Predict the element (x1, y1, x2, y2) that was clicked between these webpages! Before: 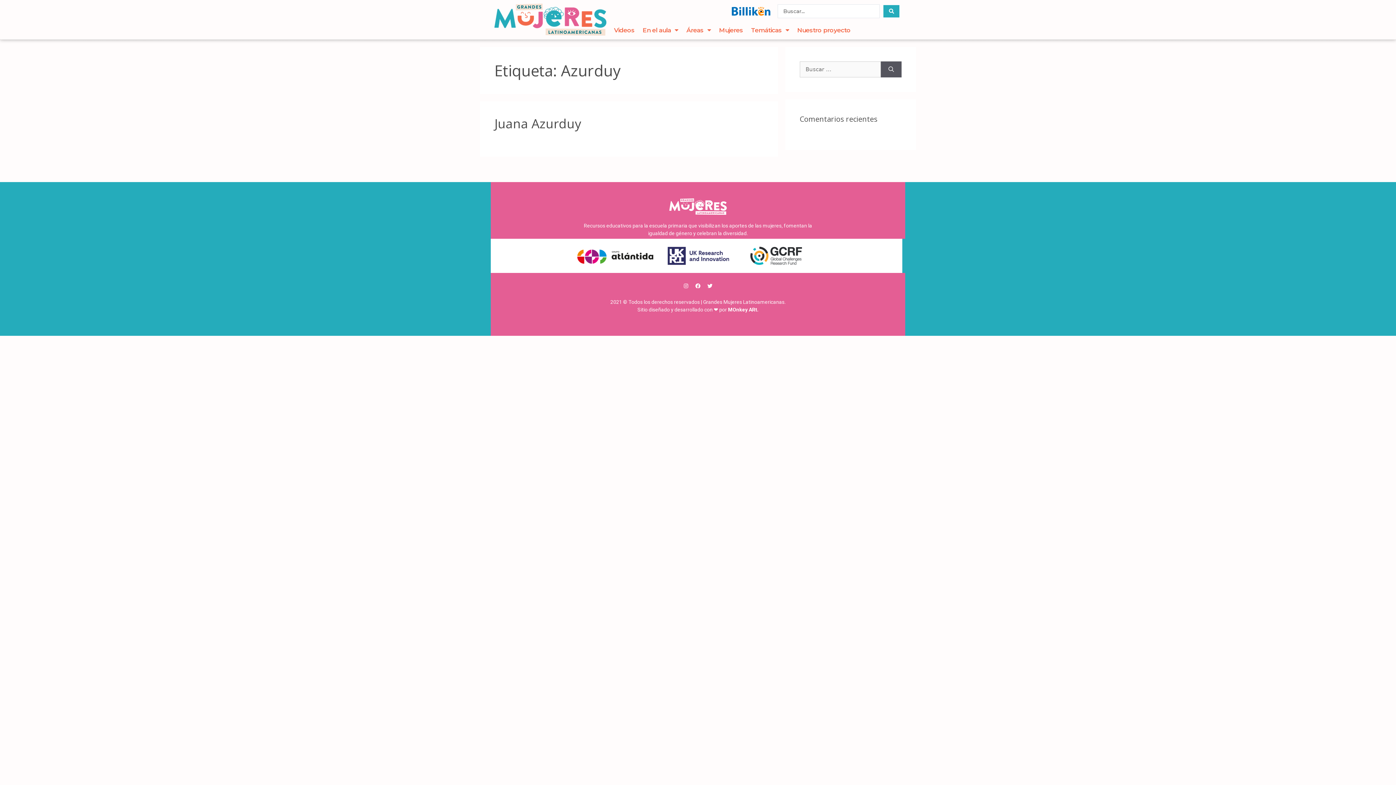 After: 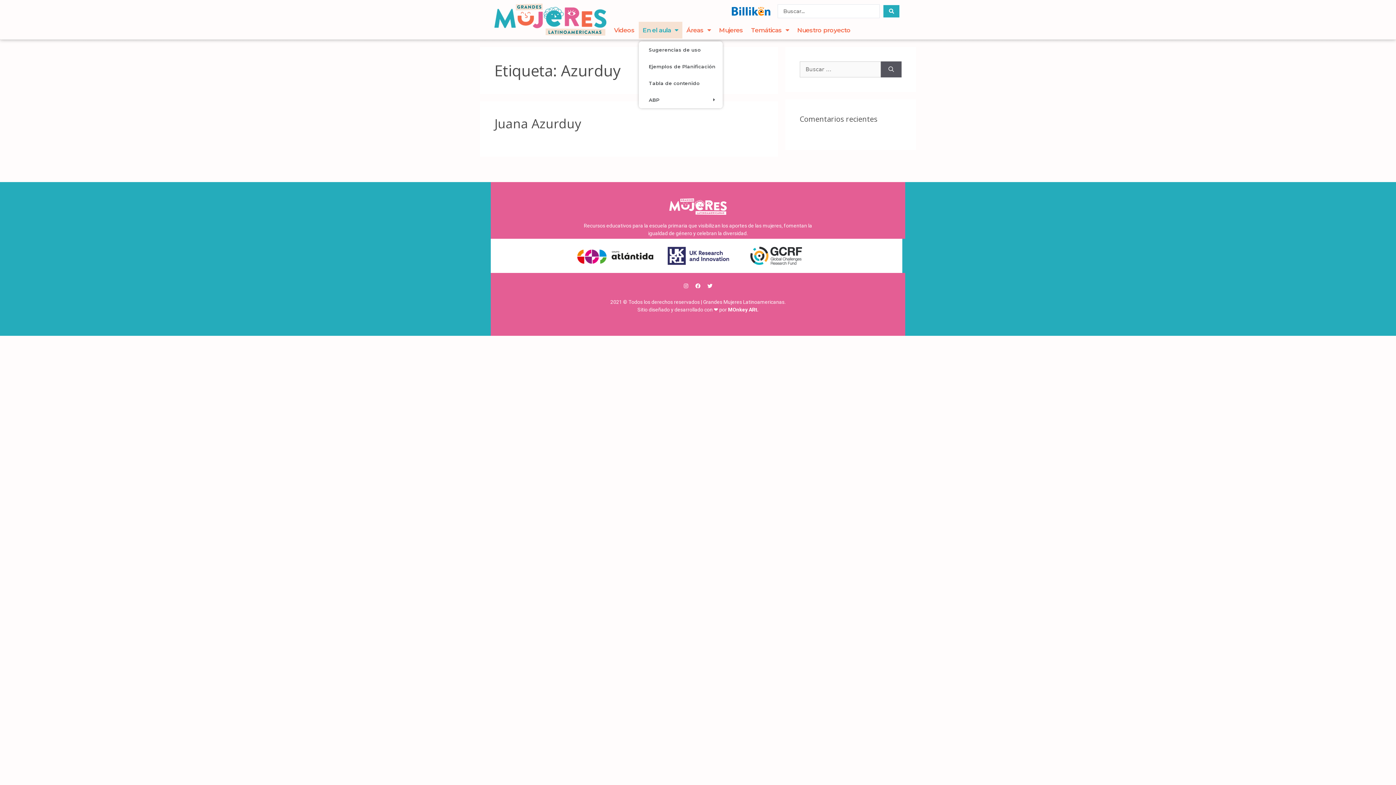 Action: bbox: (638, 21, 682, 38) label: En el aula